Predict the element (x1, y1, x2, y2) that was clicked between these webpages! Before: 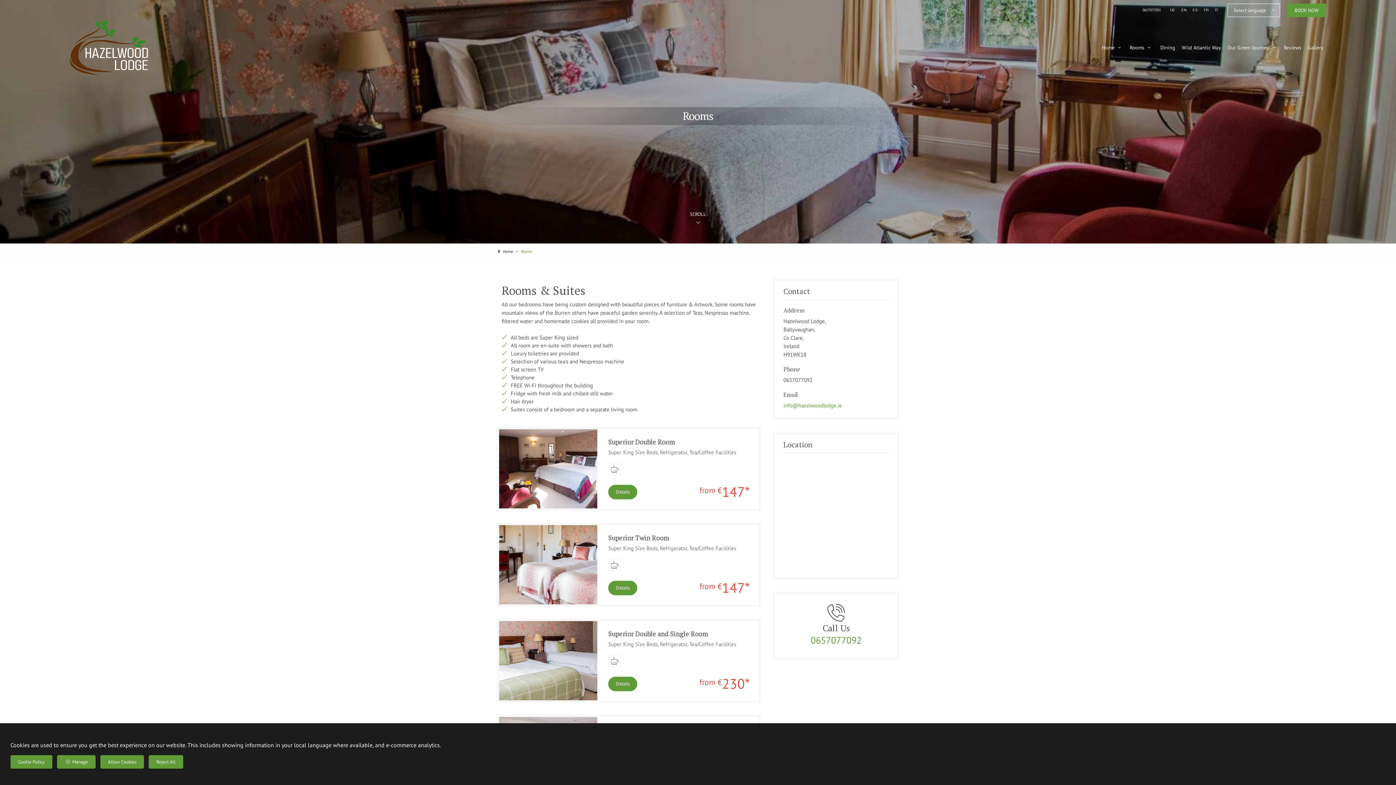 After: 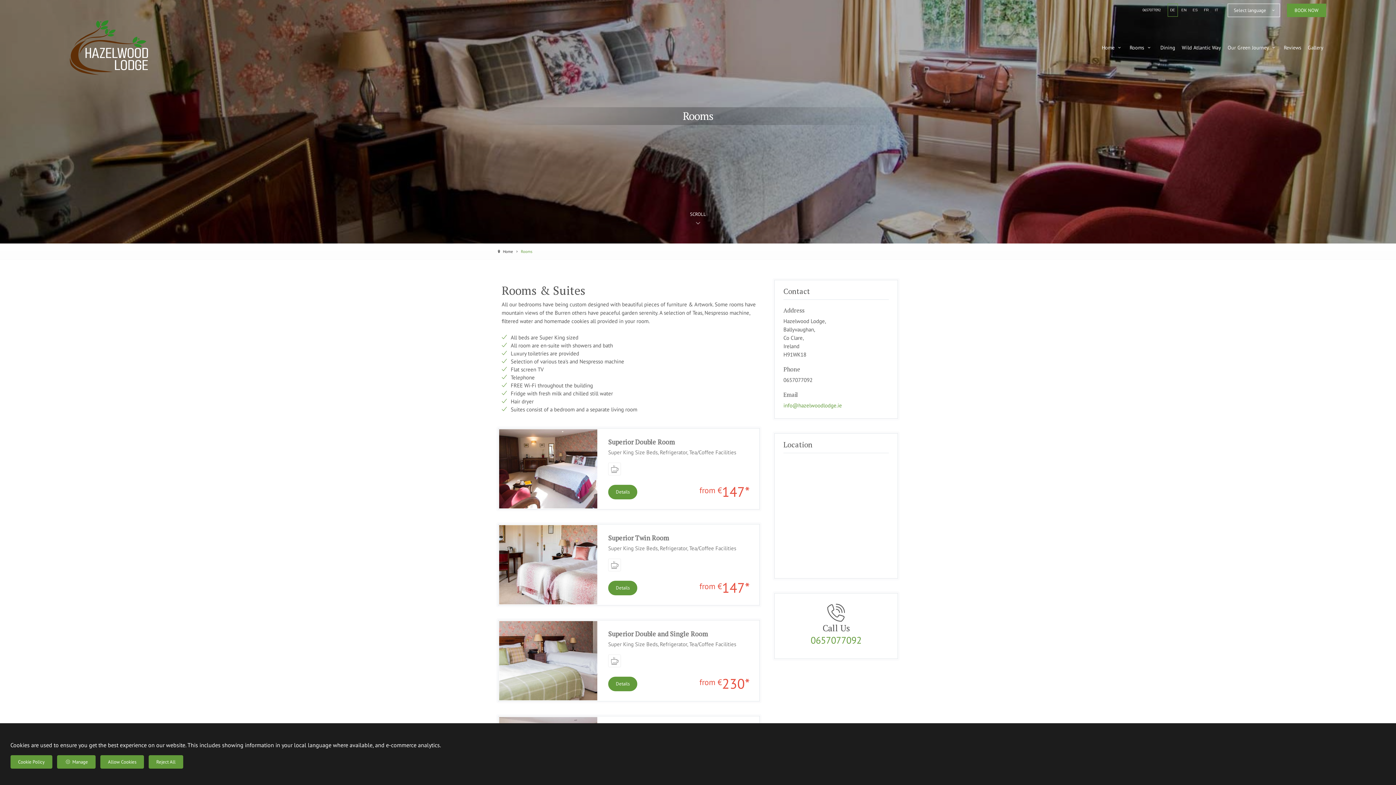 Action: bbox: (1168, 4, 1177, 16) label: DE